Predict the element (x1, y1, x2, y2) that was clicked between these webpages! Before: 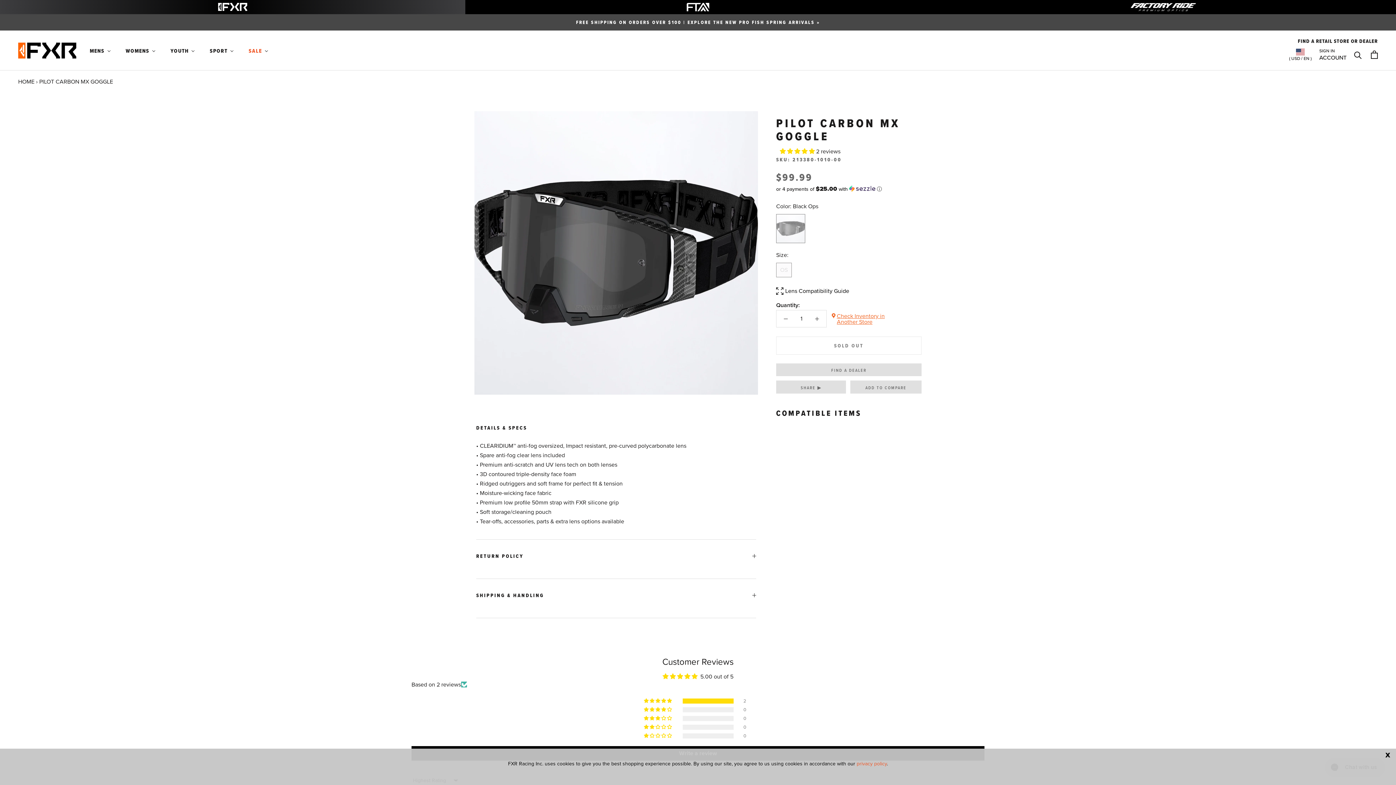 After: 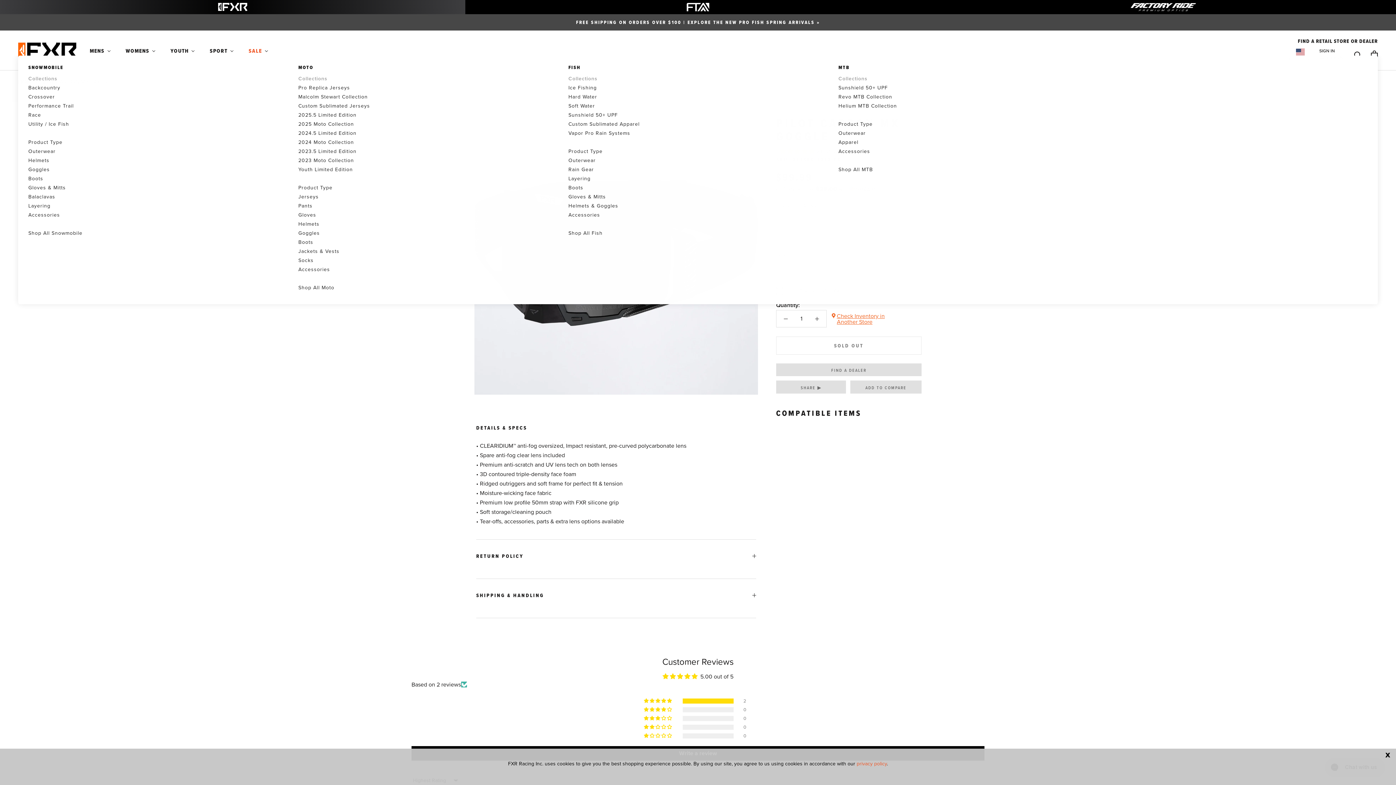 Action: label: Sport bbox: (208, 46, 235, 54)